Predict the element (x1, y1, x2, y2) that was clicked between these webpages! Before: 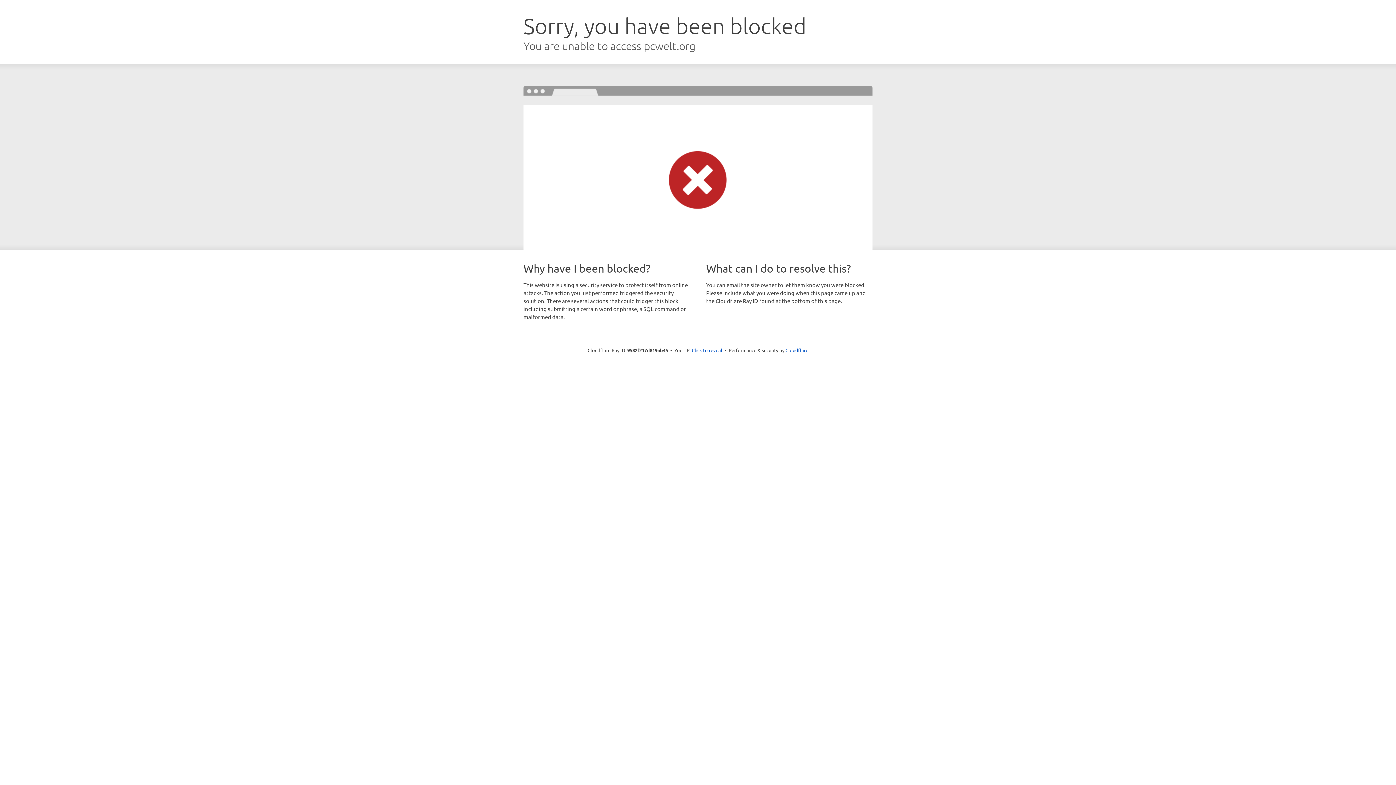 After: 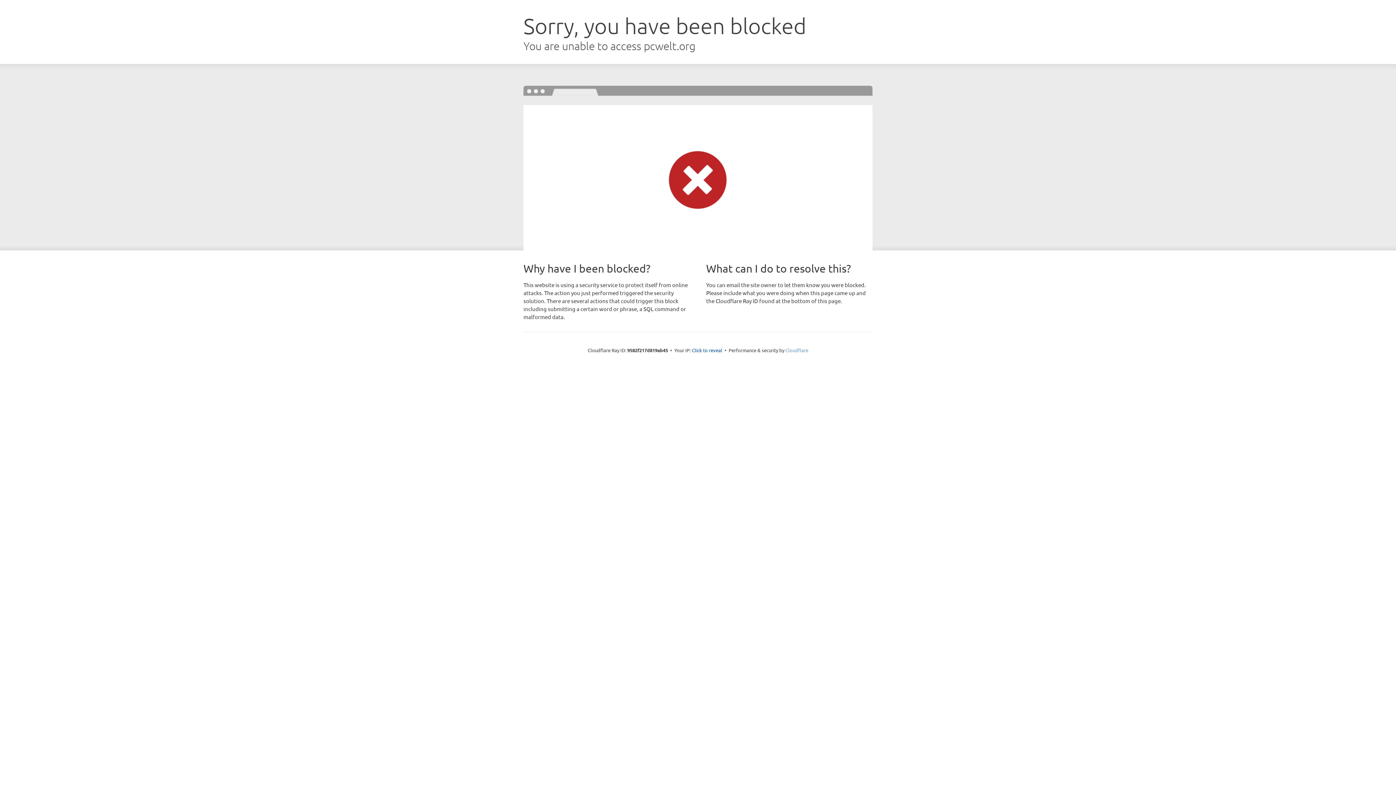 Action: label: Cloudflare bbox: (785, 347, 808, 353)